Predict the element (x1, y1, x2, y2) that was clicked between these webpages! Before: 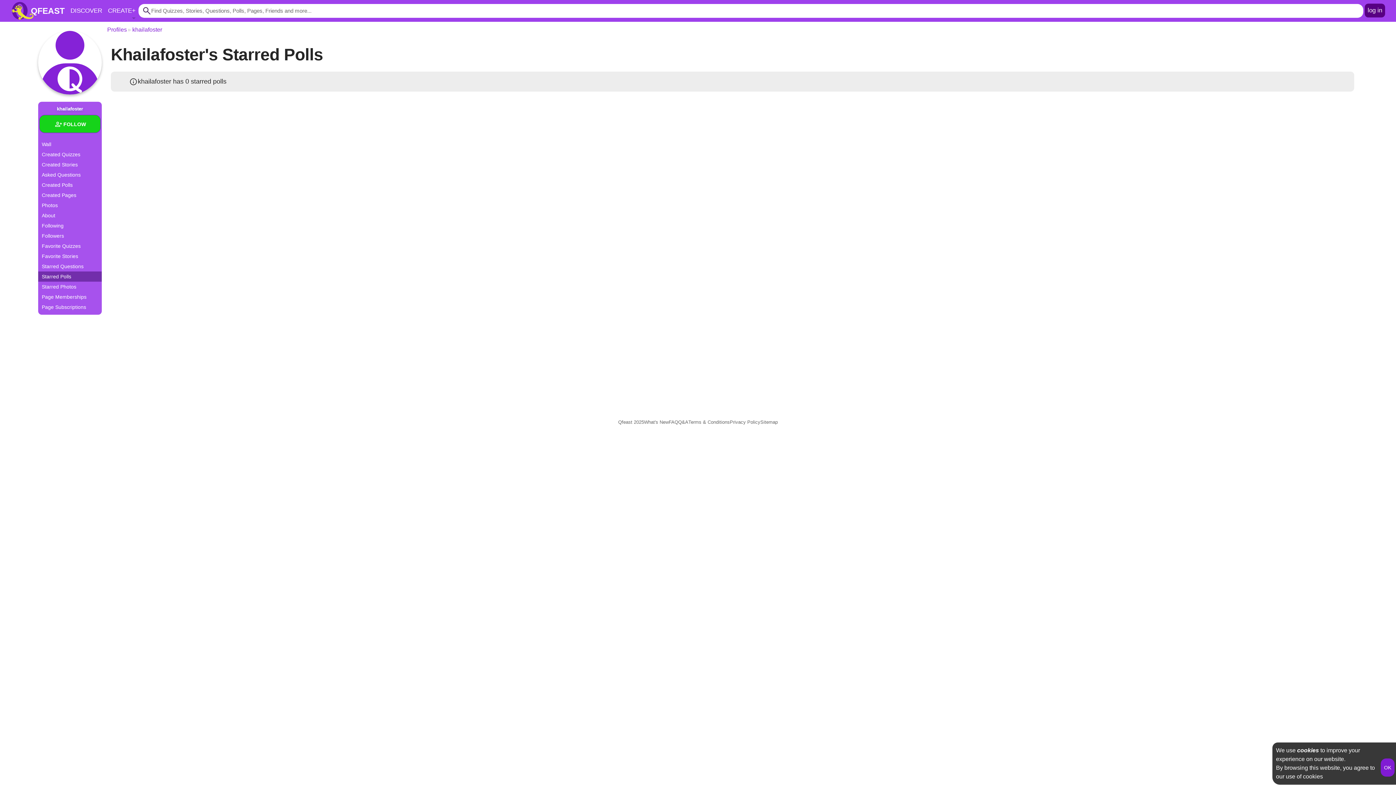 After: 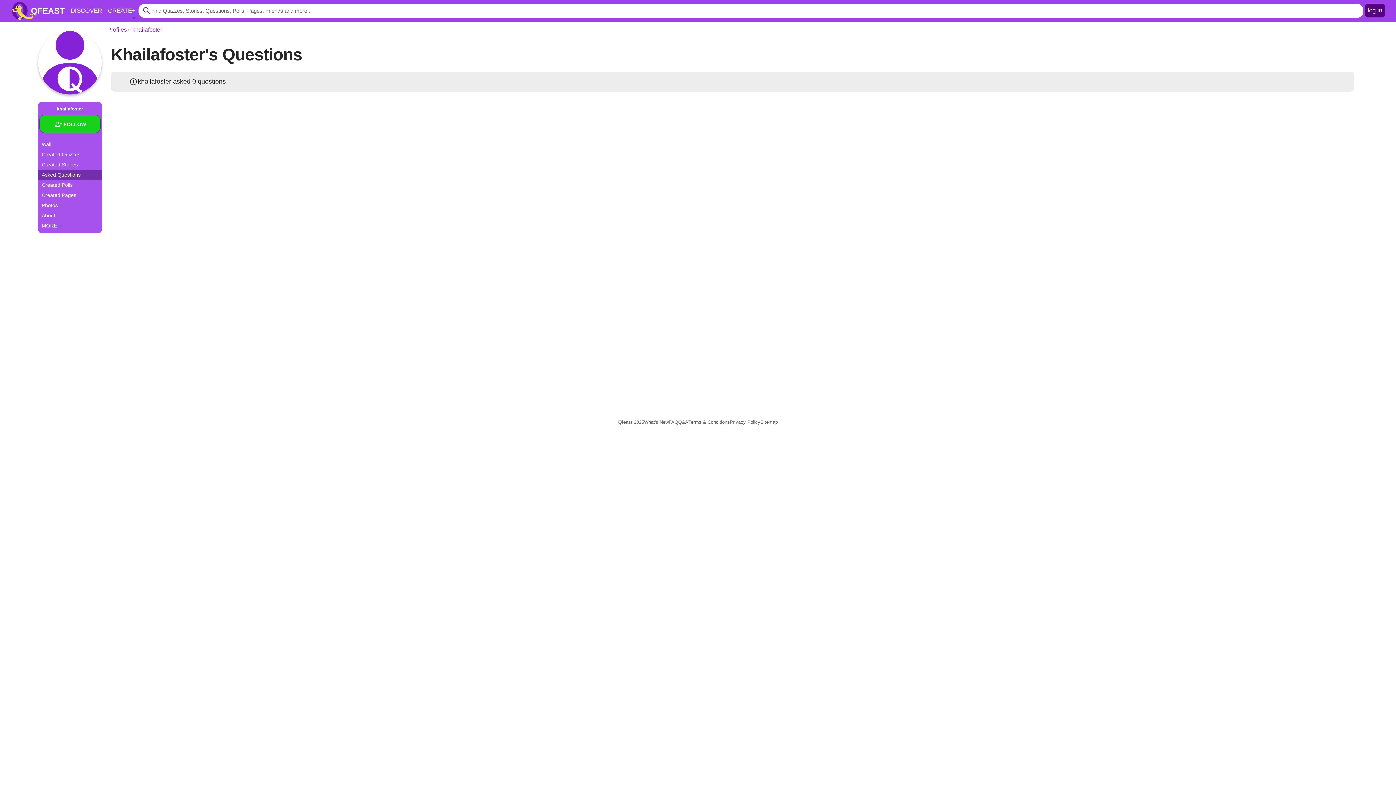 Action: bbox: (38, 169, 101, 180) label: Asked Questions